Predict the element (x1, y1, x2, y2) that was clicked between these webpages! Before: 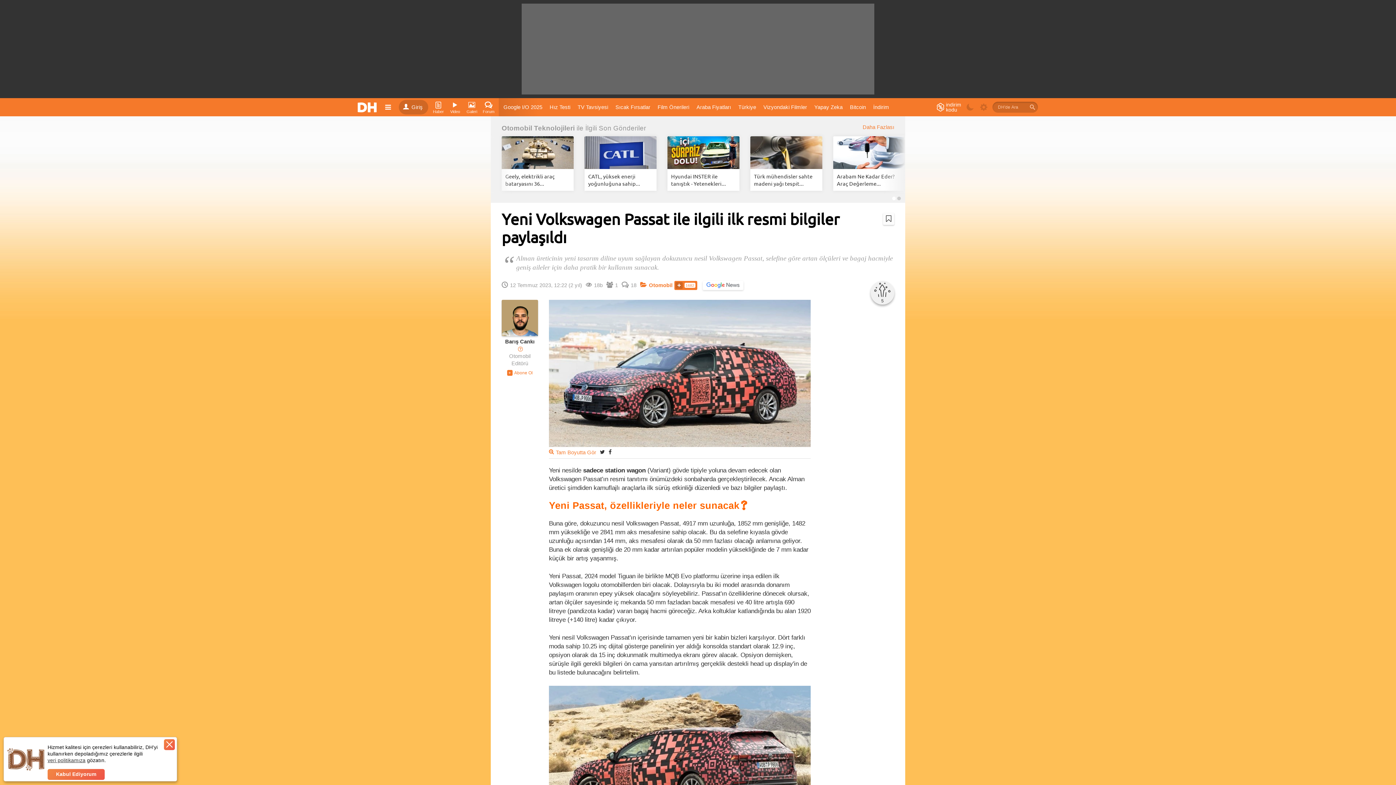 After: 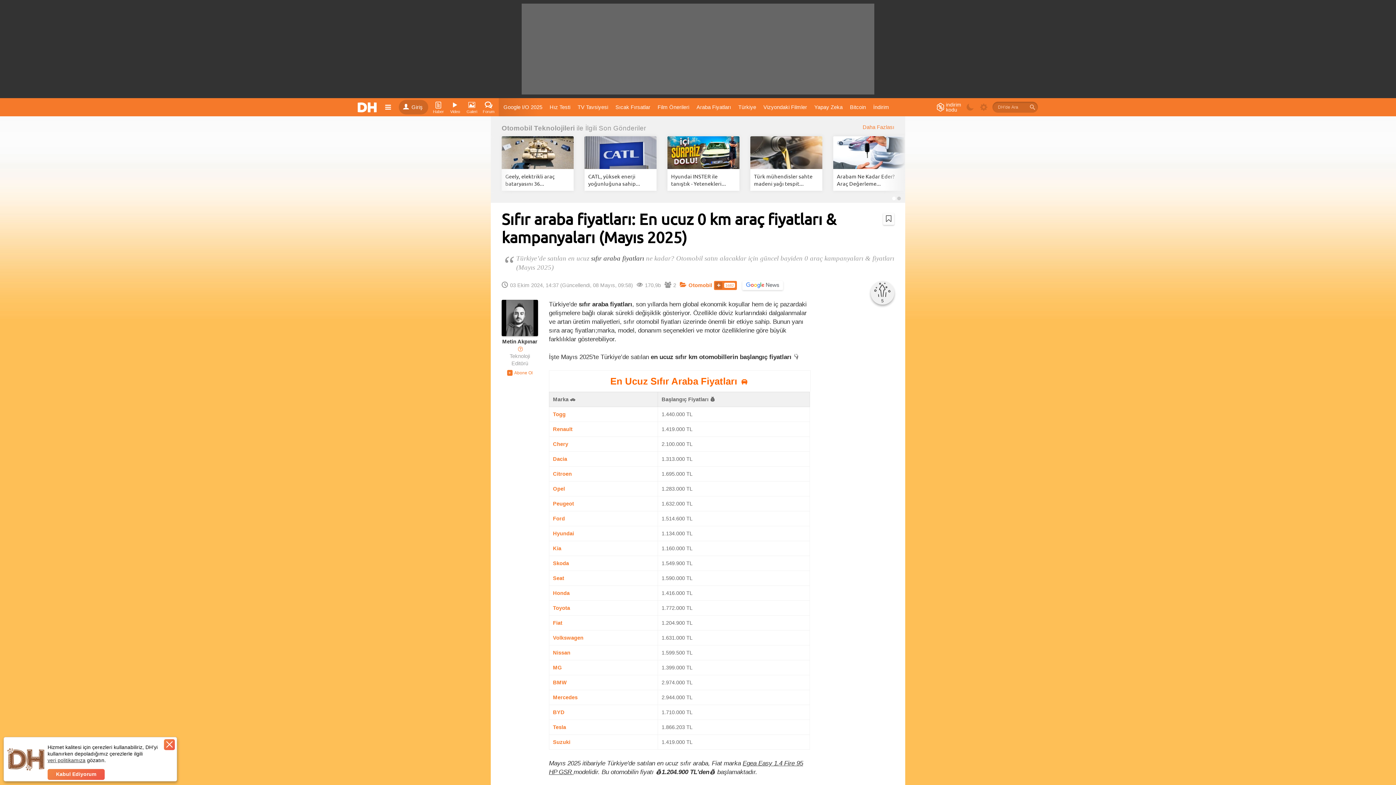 Action: label: Araba Fiyatları  bbox: (693, 100, 735, 113)